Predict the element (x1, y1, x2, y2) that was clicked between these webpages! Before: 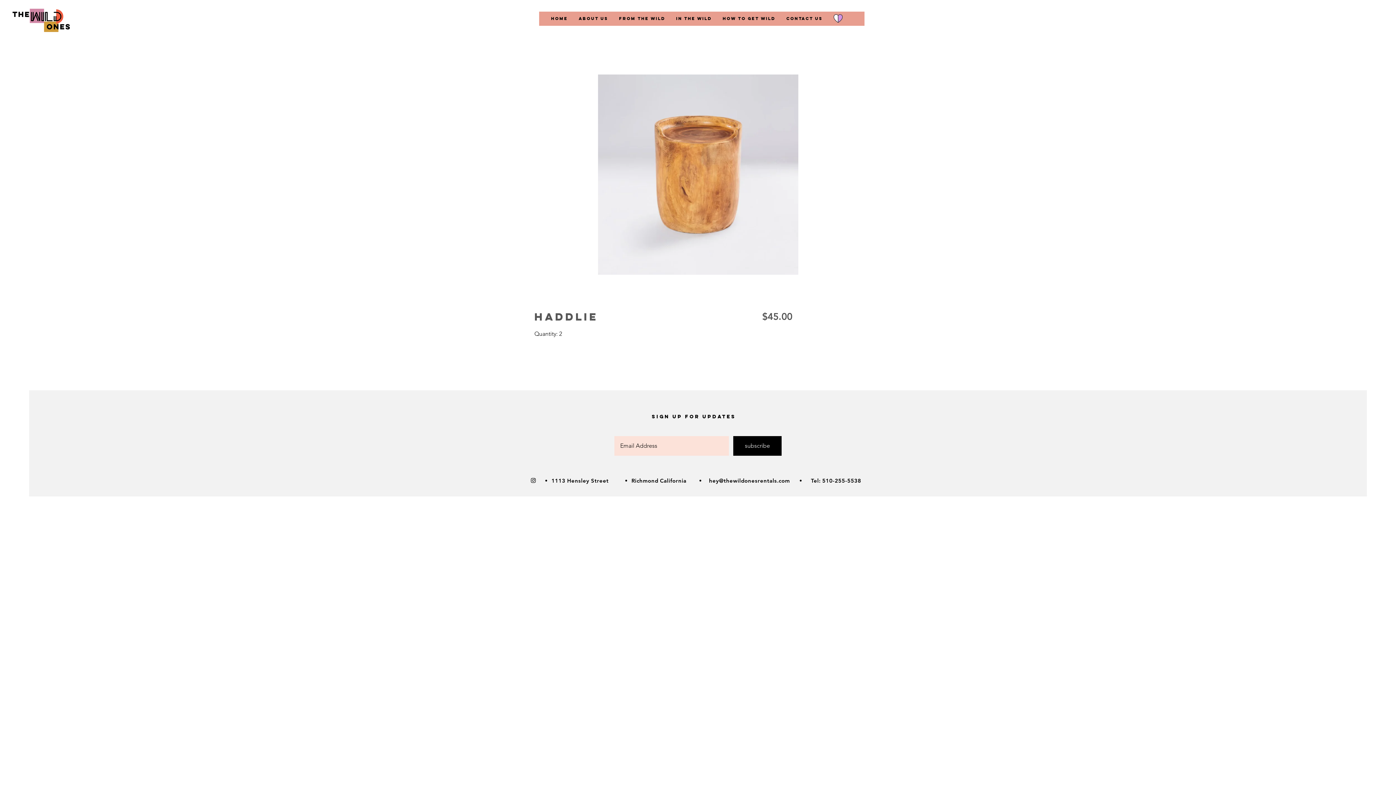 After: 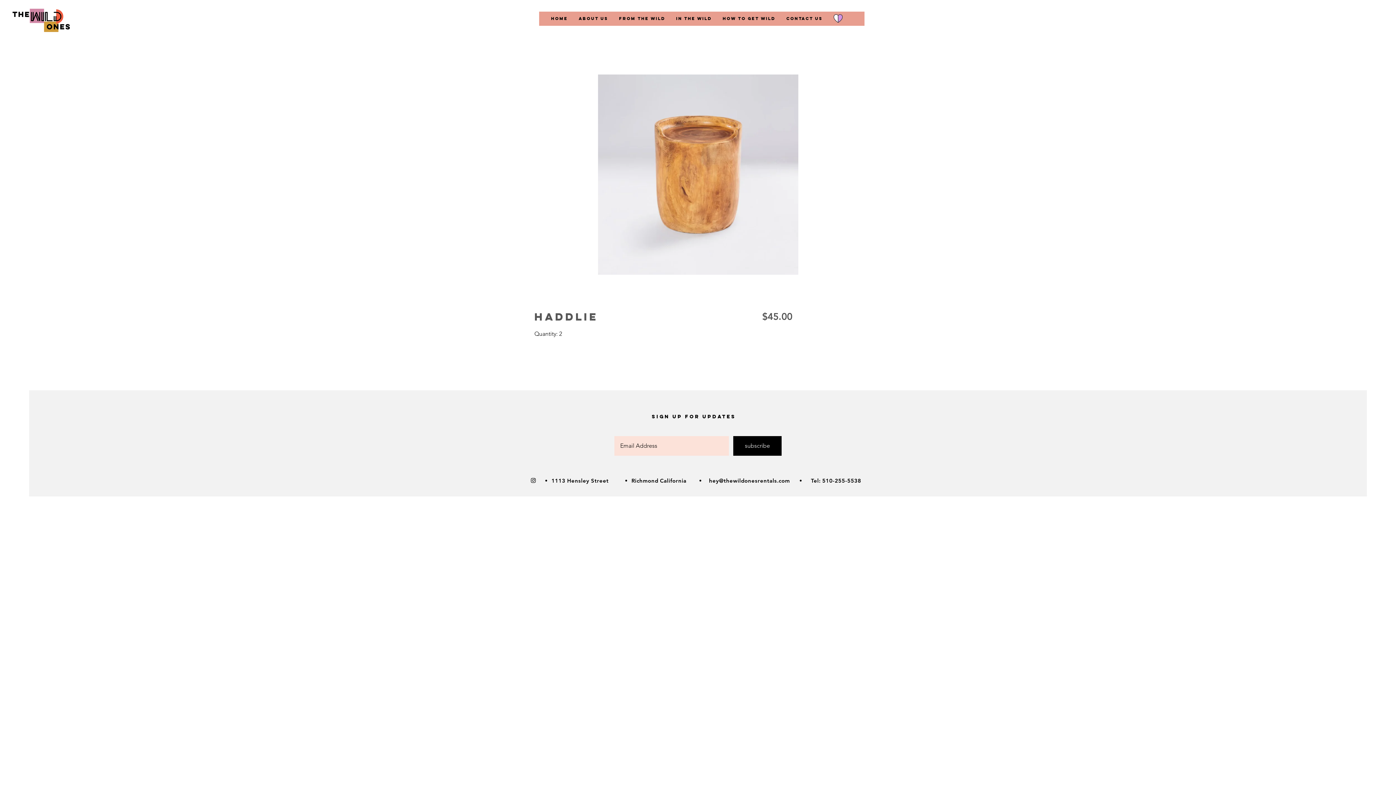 Action: label:   hey@thewildonesrentals.com bbox: (705, 477, 790, 484)